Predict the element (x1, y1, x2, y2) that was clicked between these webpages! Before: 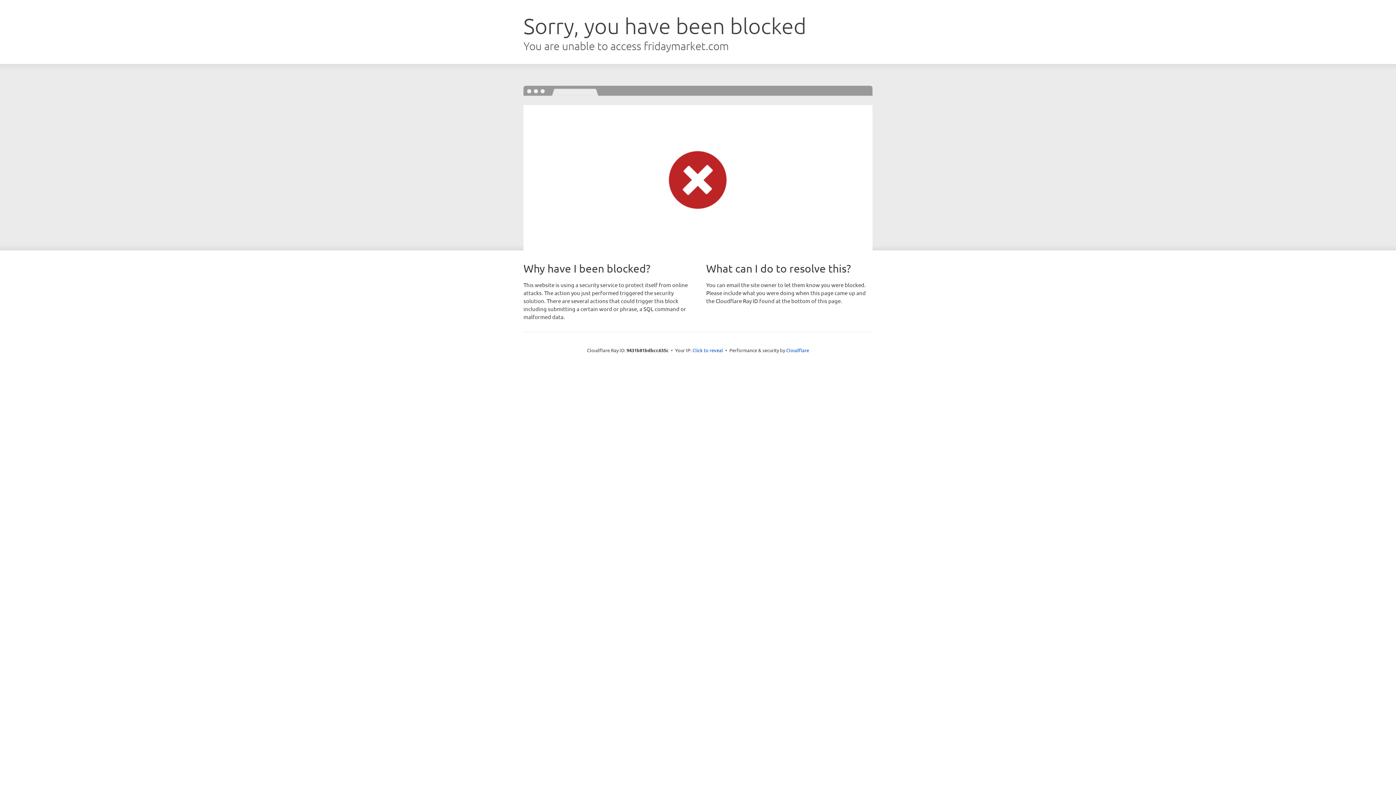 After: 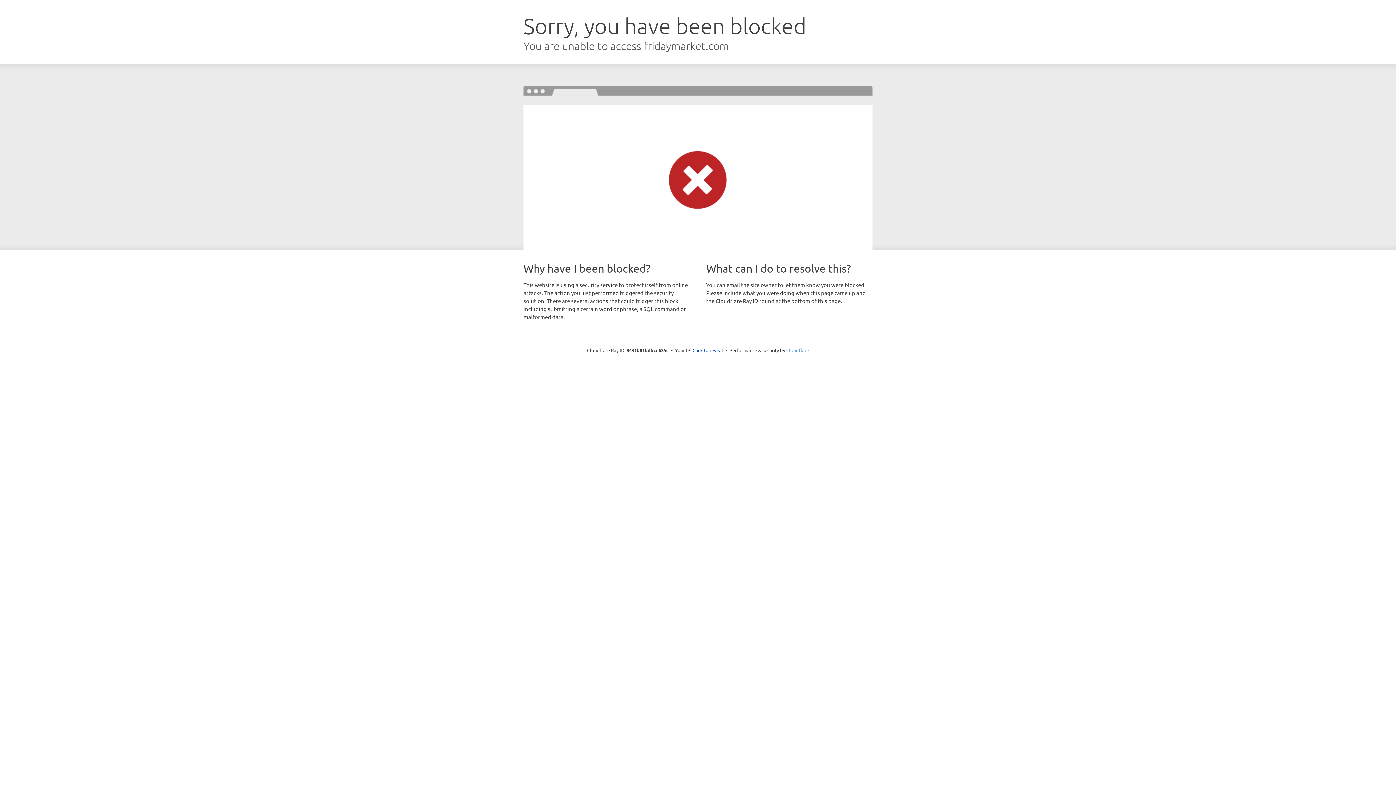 Action: bbox: (786, 347, 809, 353) label: Cloudflare